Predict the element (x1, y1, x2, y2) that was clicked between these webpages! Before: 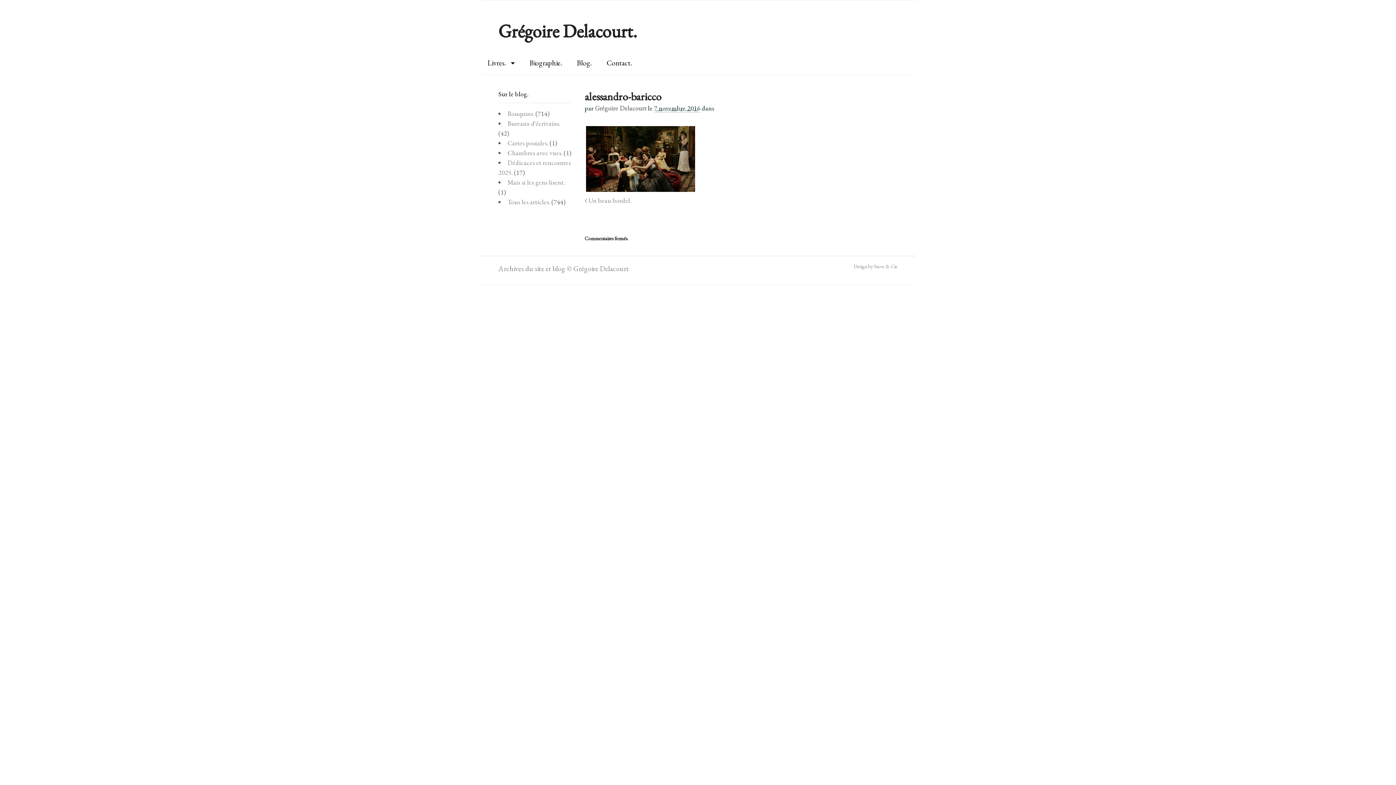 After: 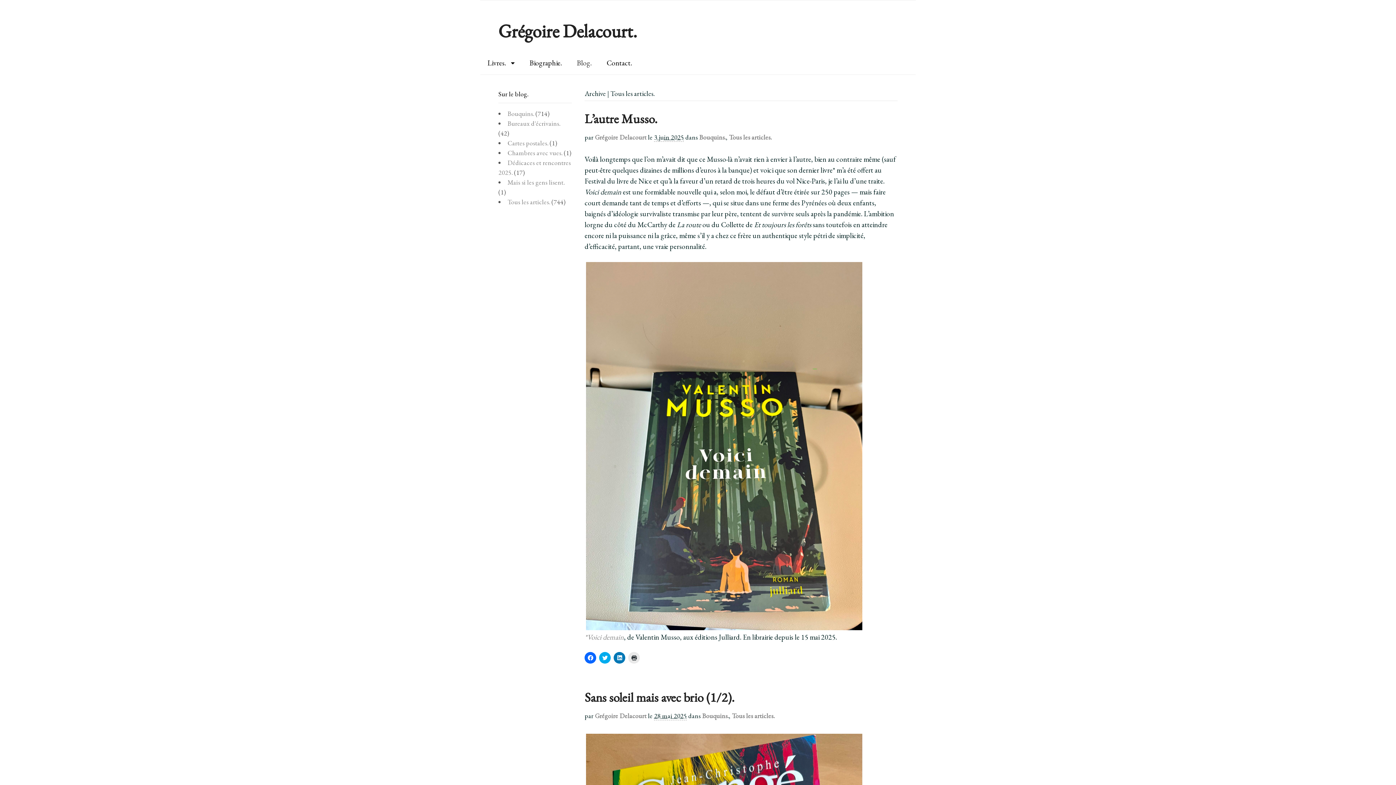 Action: bbox: (507, 197, 550, 206) label: Tous les articles.